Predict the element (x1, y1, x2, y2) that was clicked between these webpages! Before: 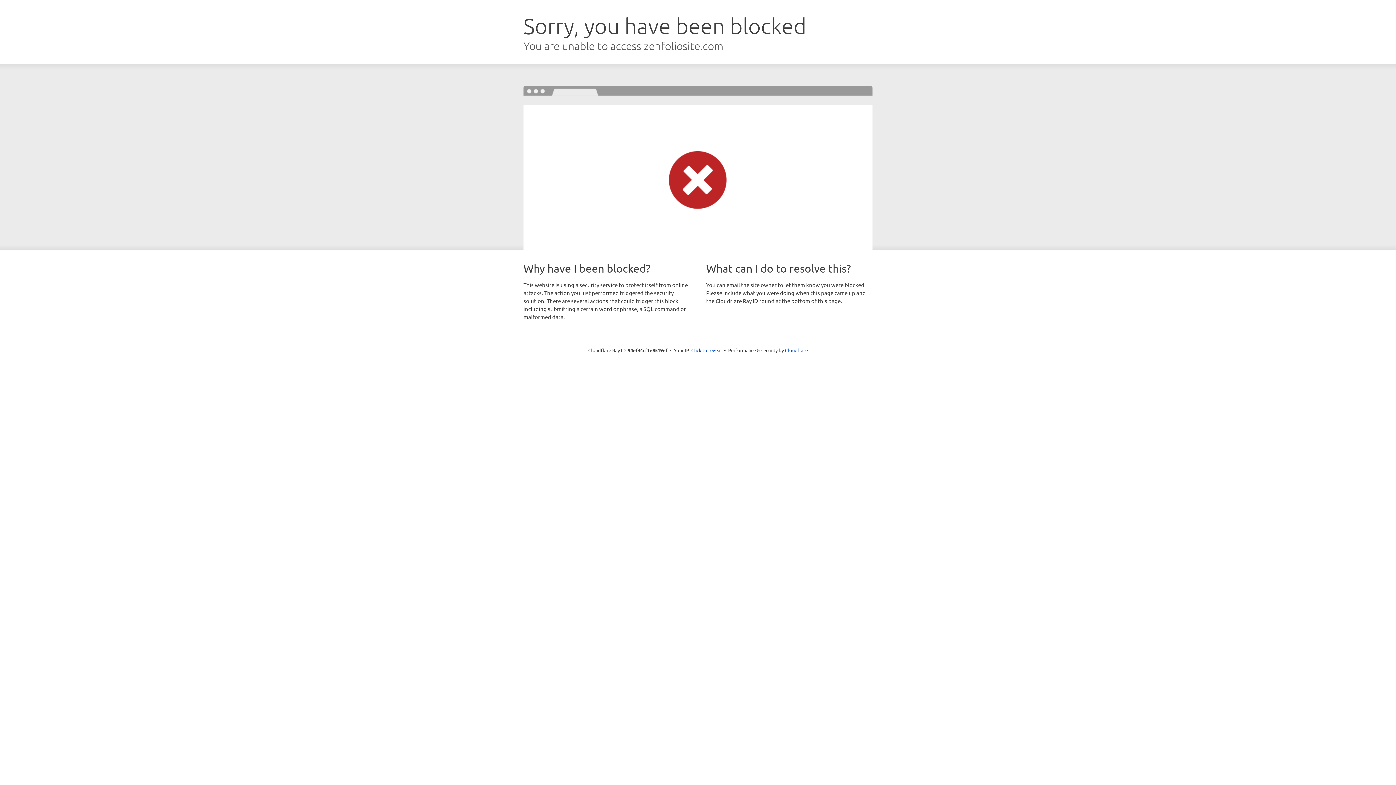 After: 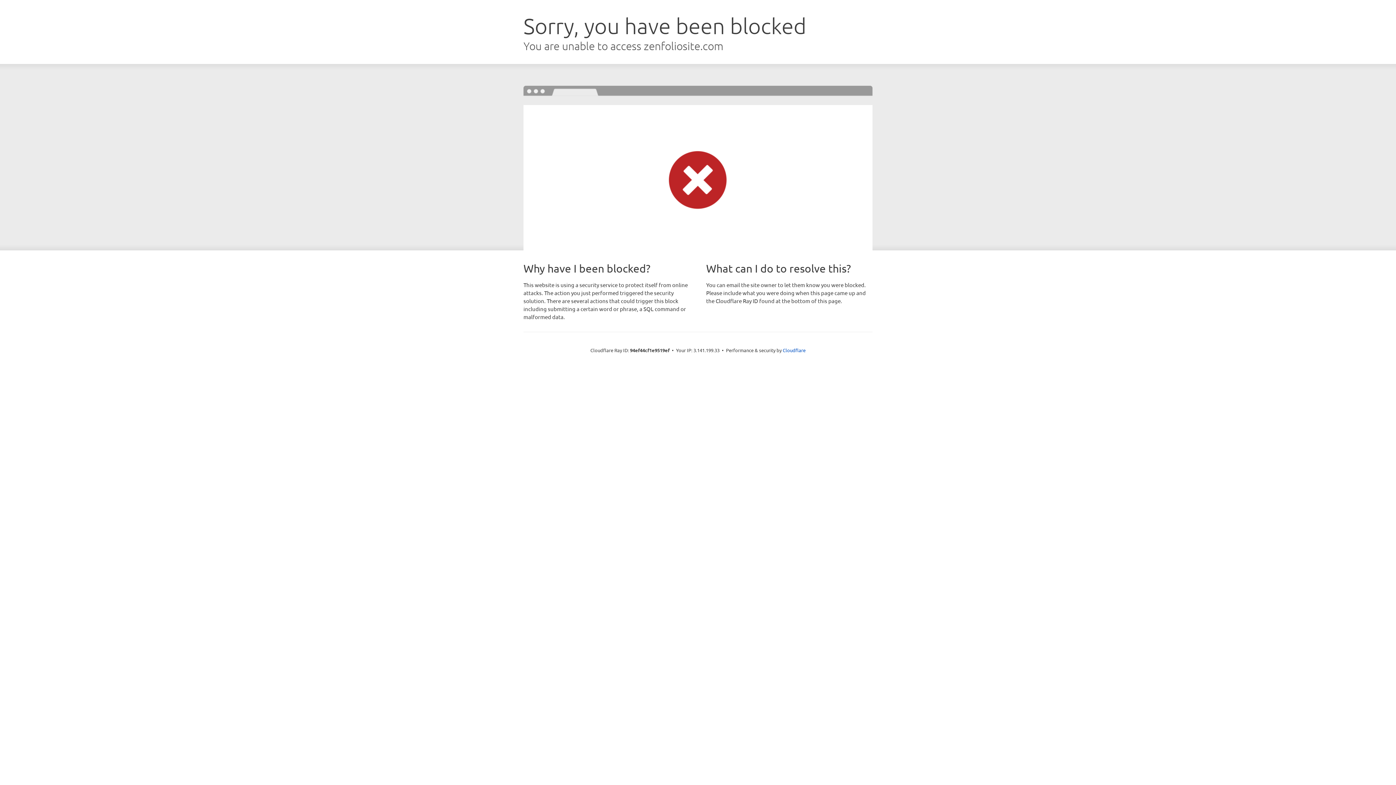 Action: bbox: (691, 346, 722, 353) label: Click to reveal